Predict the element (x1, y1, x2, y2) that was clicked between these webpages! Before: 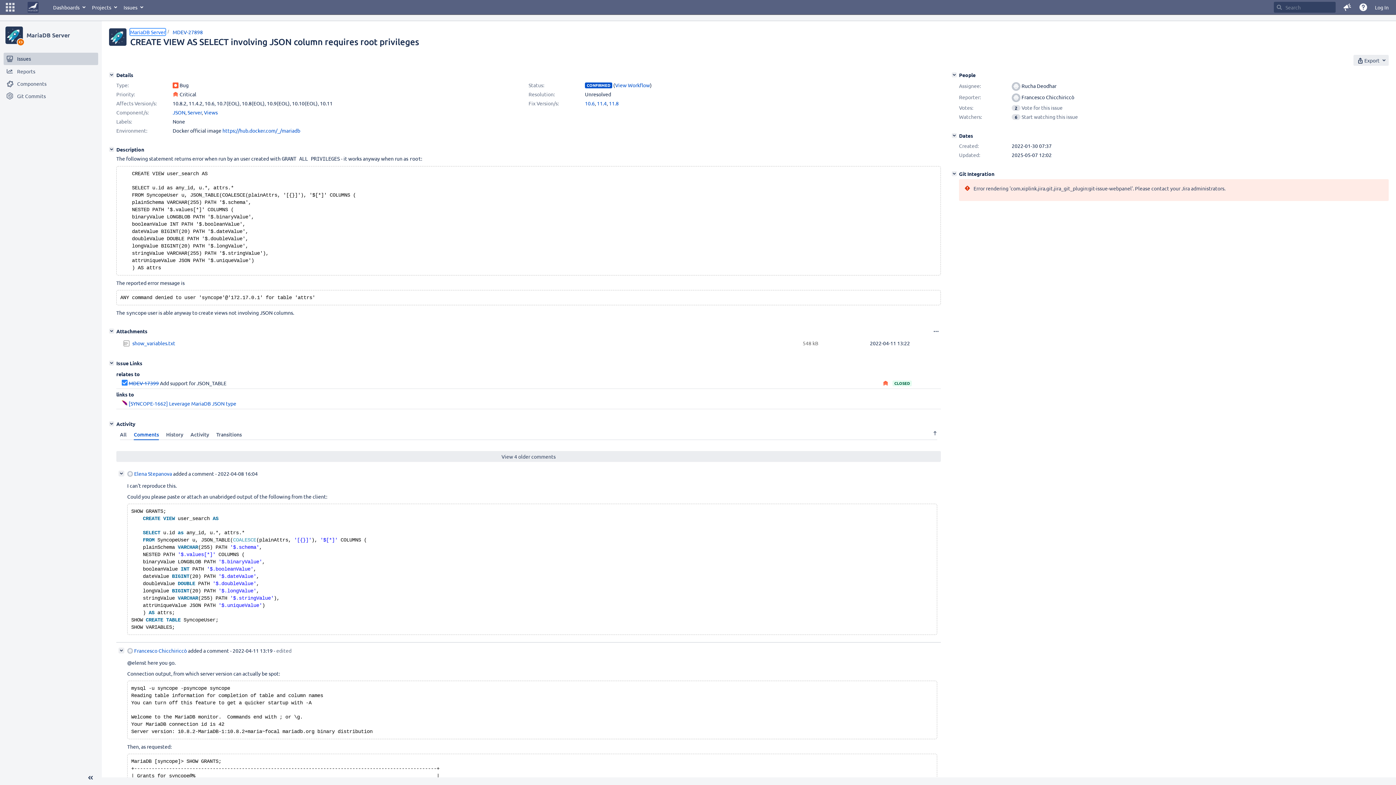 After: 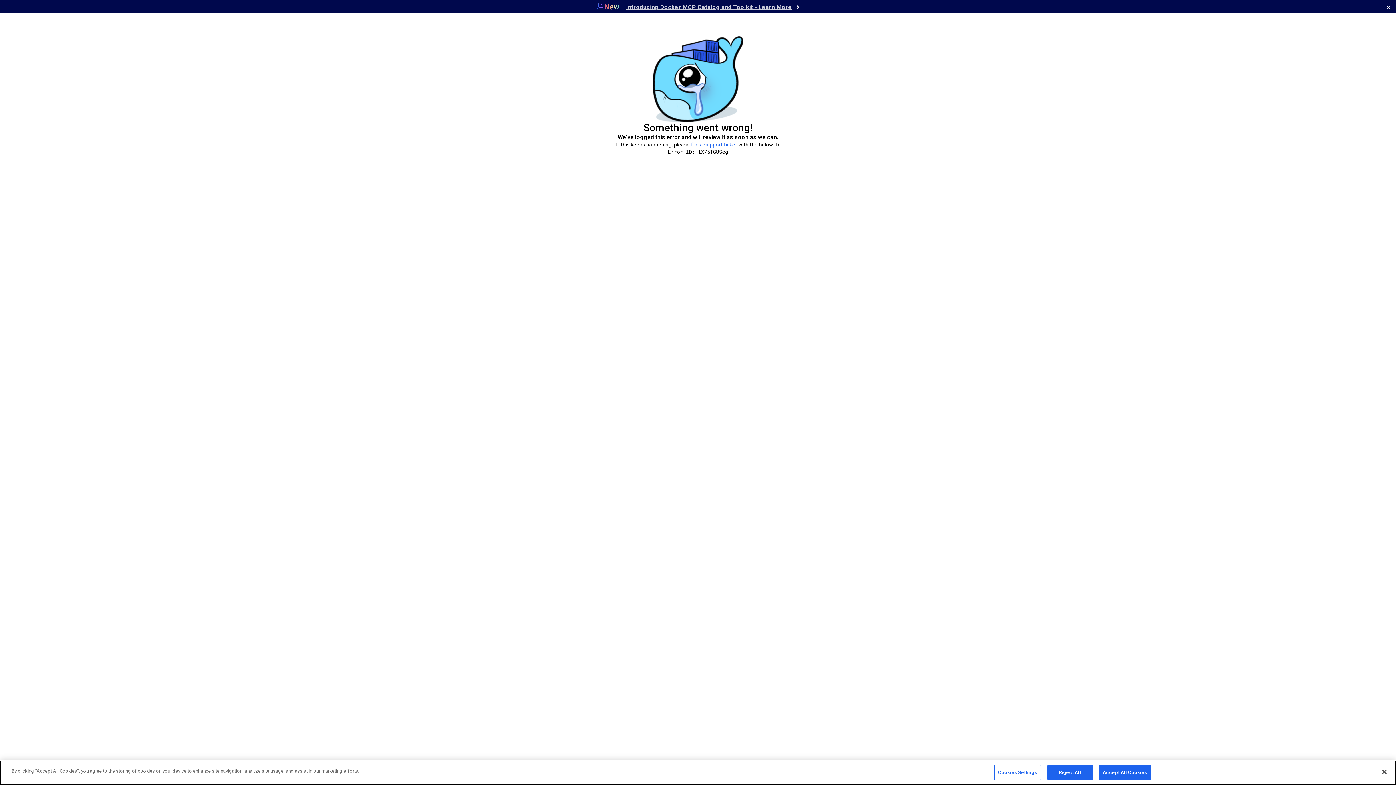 Action: label: https://hub.docker.com/_/mariadb bbox: (222, 127, 300, 133)